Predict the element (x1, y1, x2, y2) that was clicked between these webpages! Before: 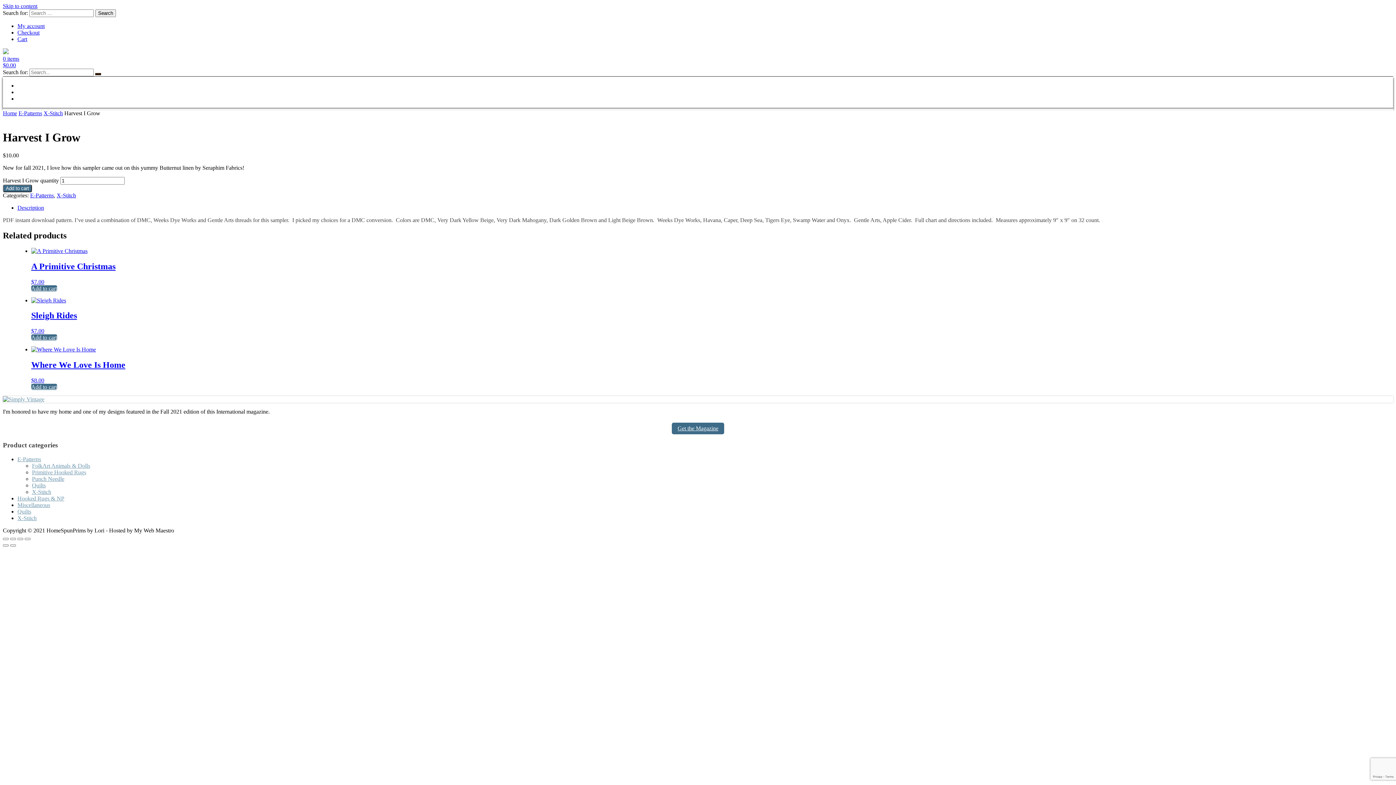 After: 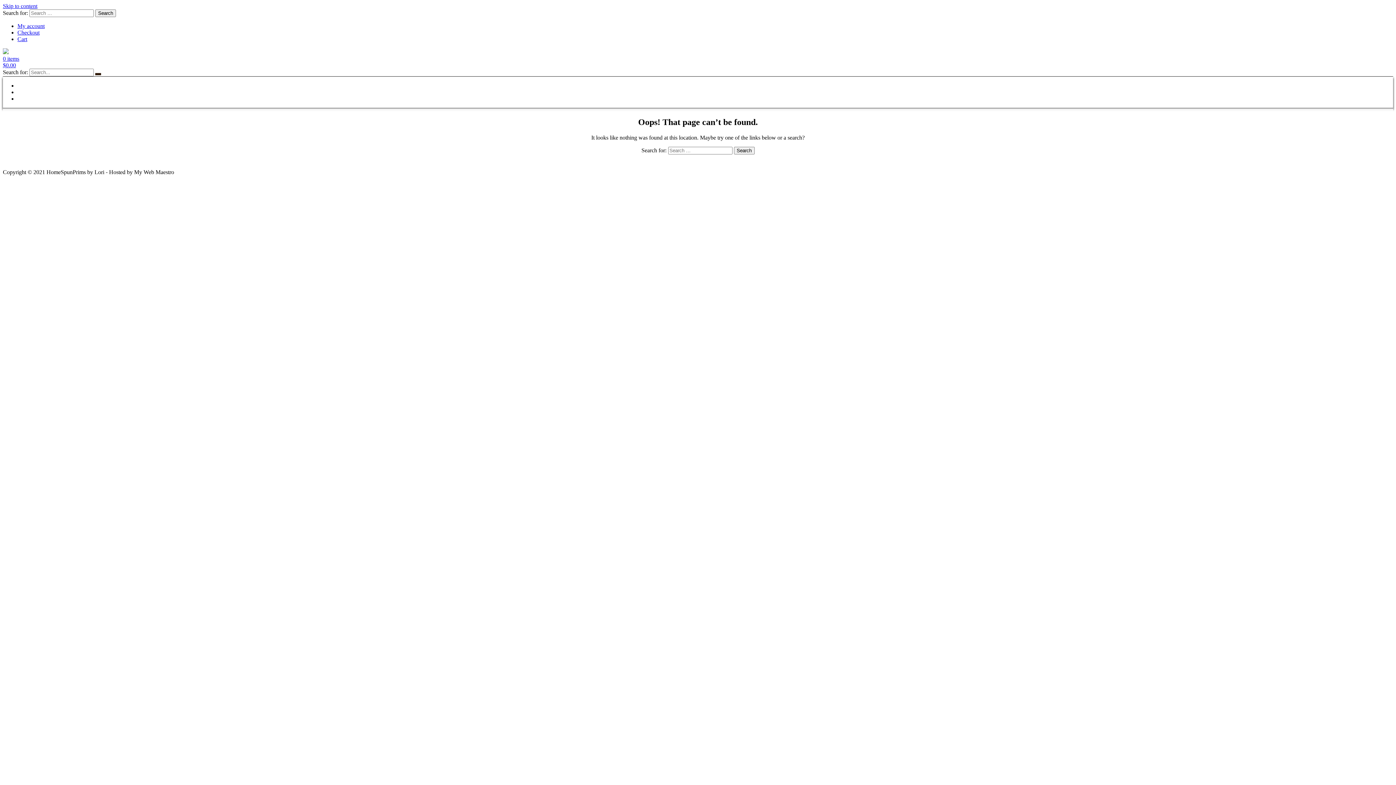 Action: bbox: (2, 116, 44, 122)